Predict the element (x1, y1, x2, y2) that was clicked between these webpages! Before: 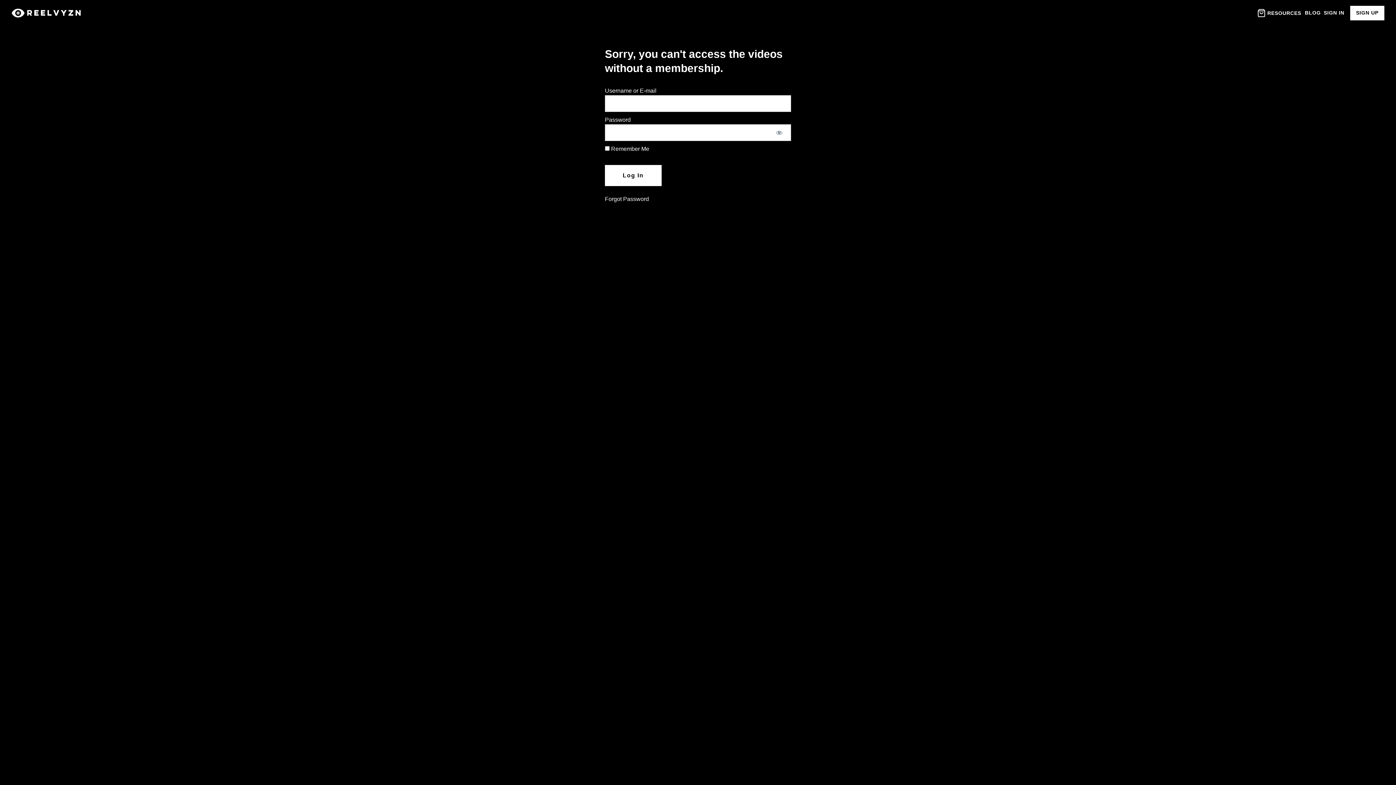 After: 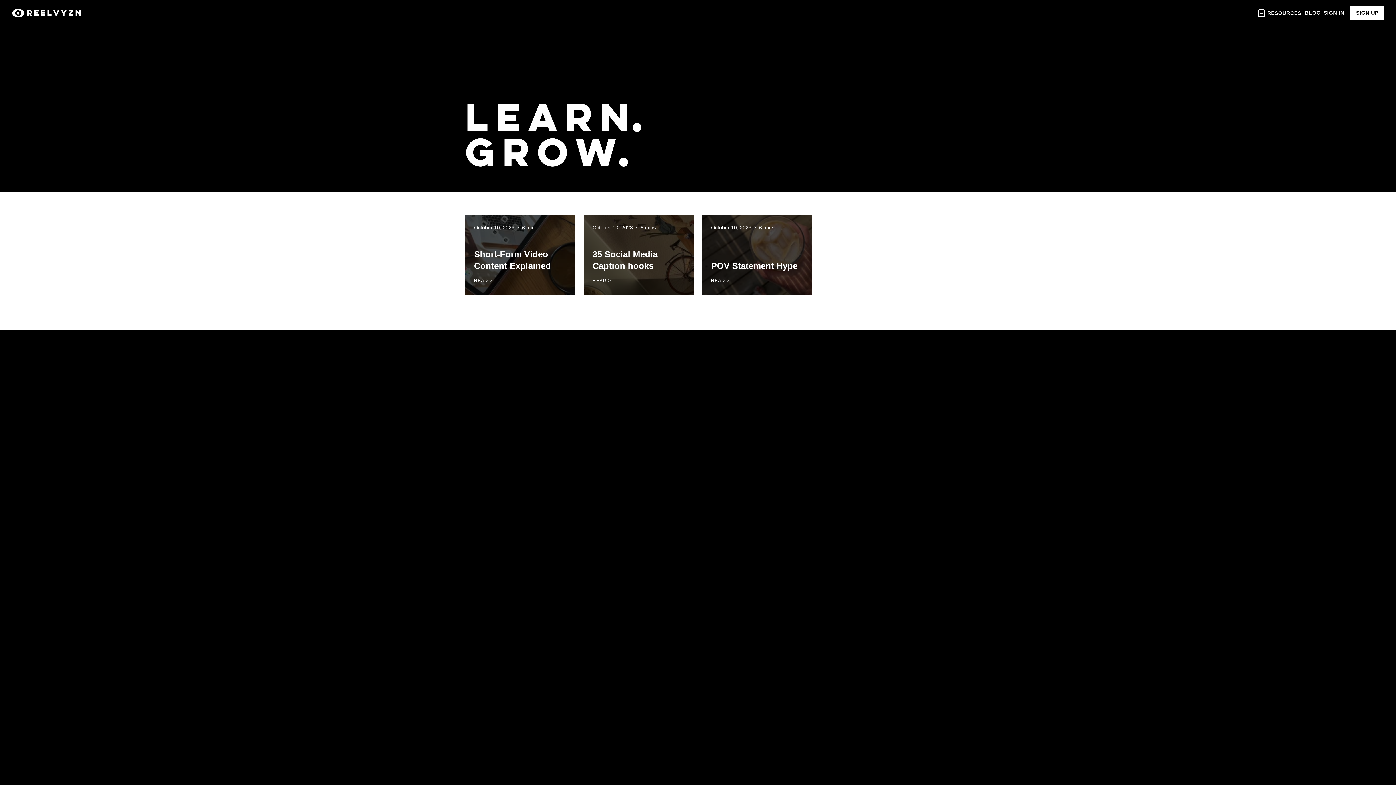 Action: bbox: (1305, 9, 1321, 15) label: BLOG